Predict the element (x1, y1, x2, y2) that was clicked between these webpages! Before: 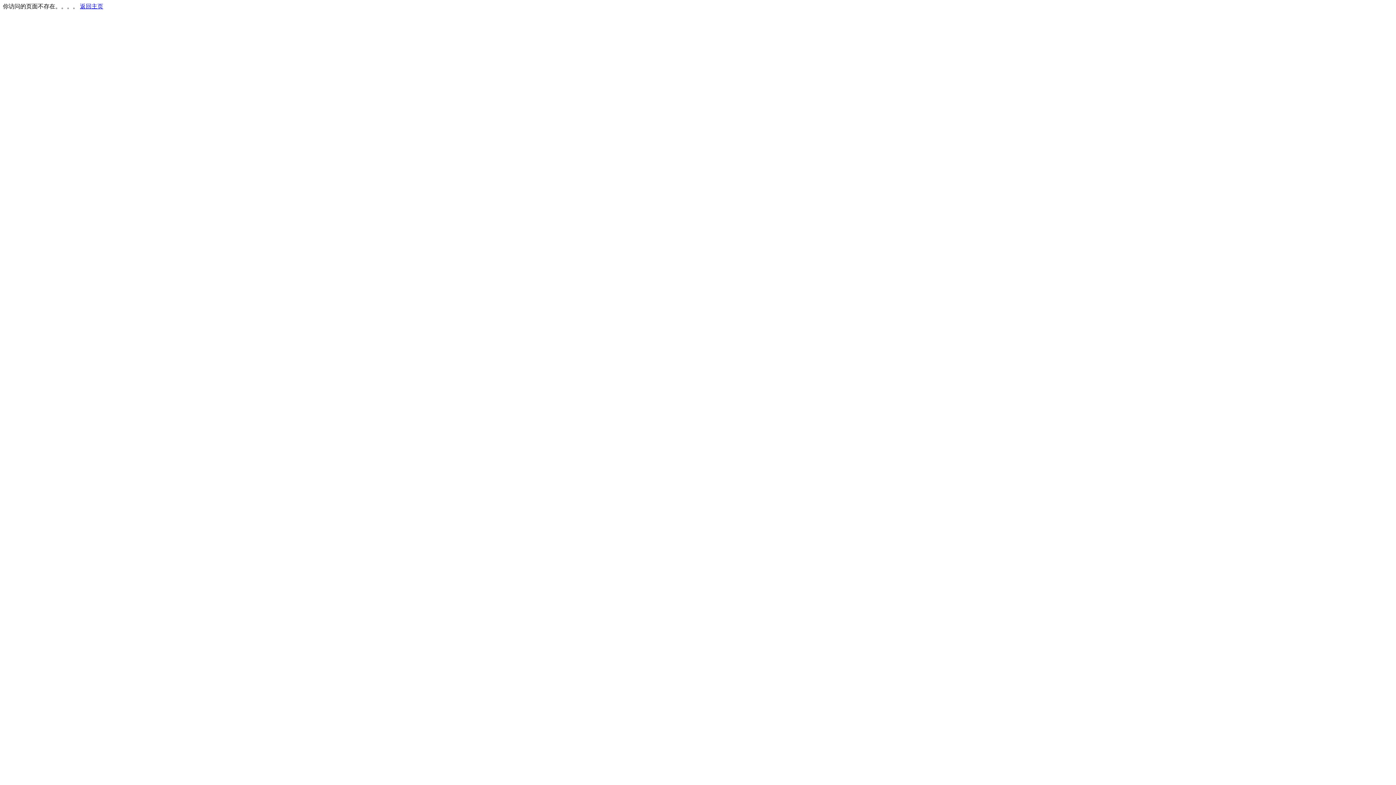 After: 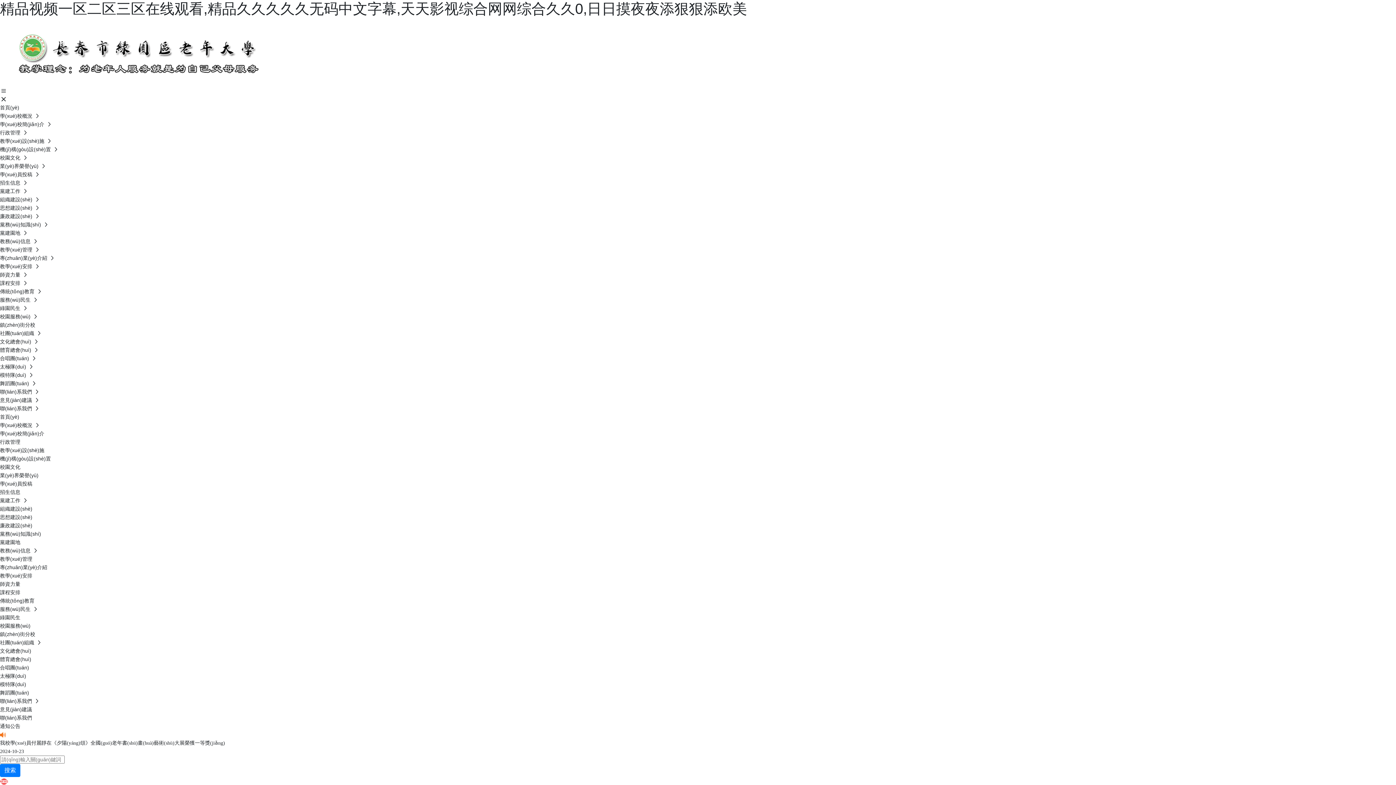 Action: label: 返回主页 bbox: (80, 3, 103, 9)